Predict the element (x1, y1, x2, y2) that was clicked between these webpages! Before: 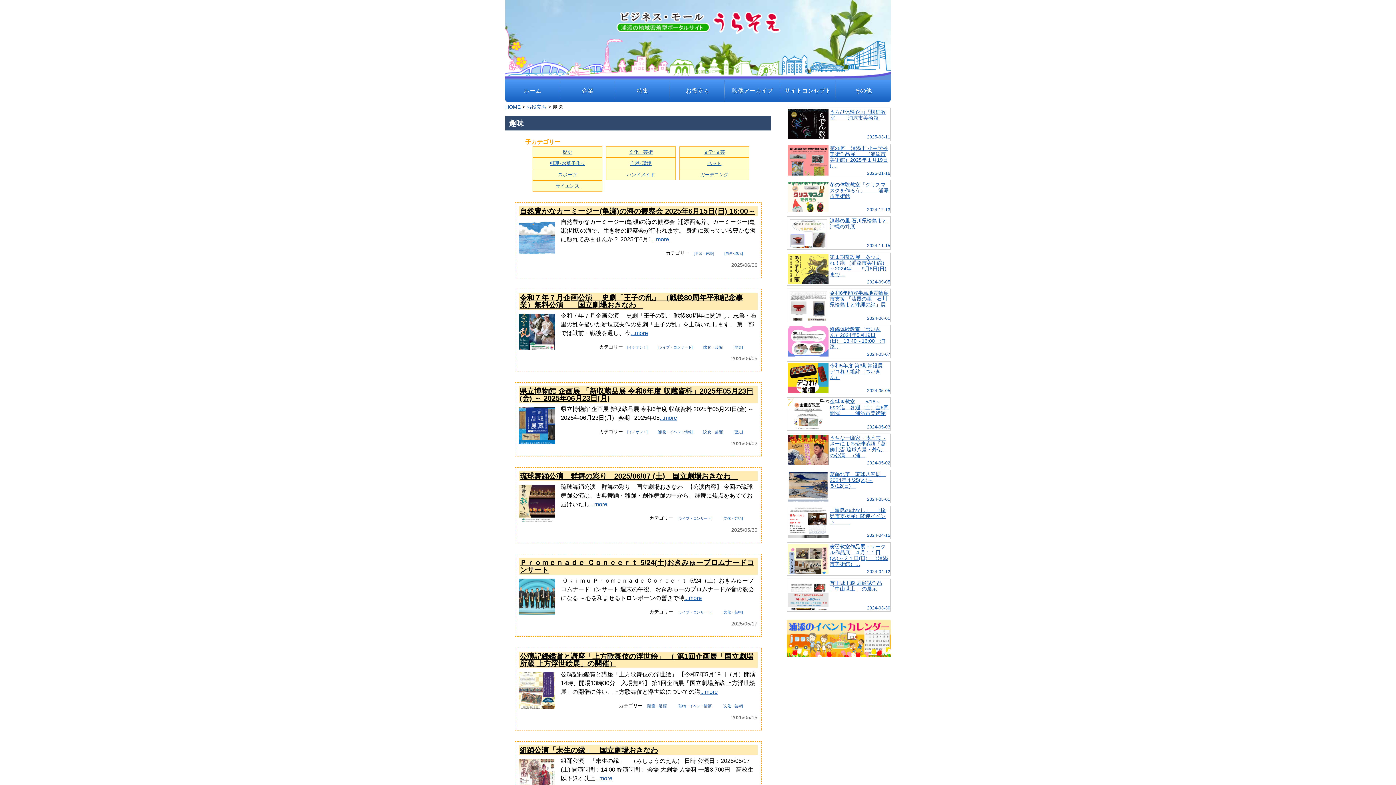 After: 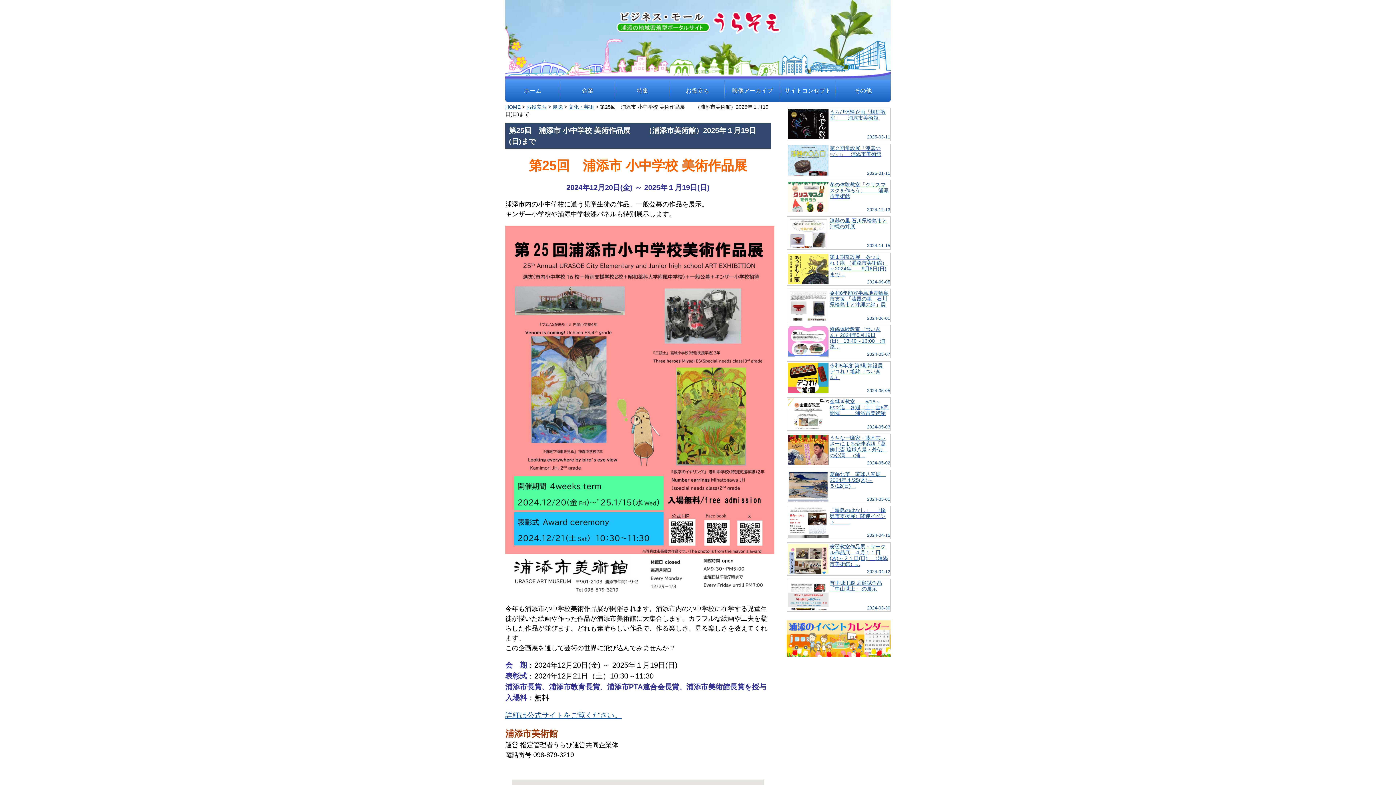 Action: label: 第25回　浦添市 小中学校 美術作品展　　（浦添市美術館）2025年１月19日(…

2025-01-16 bbox: (788, 145, 889, 168)